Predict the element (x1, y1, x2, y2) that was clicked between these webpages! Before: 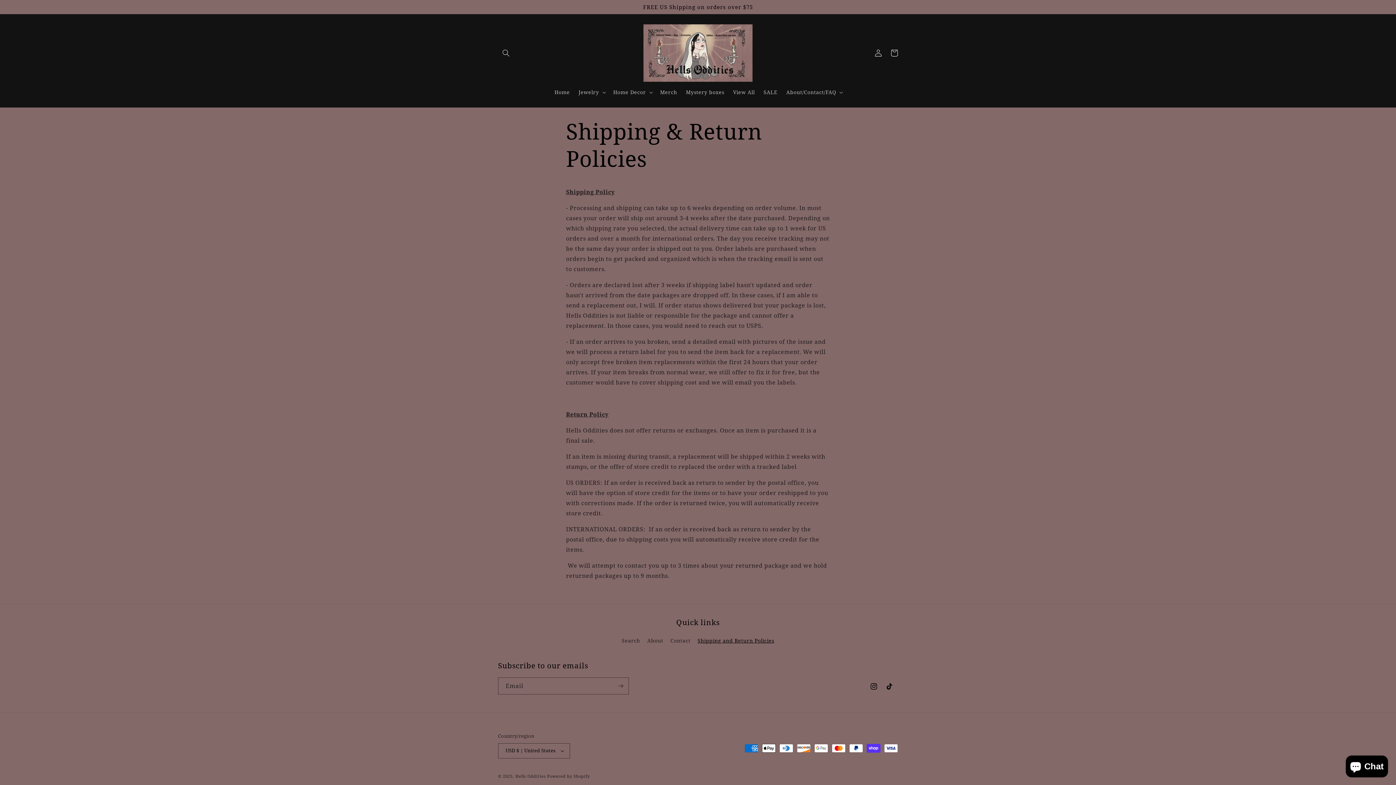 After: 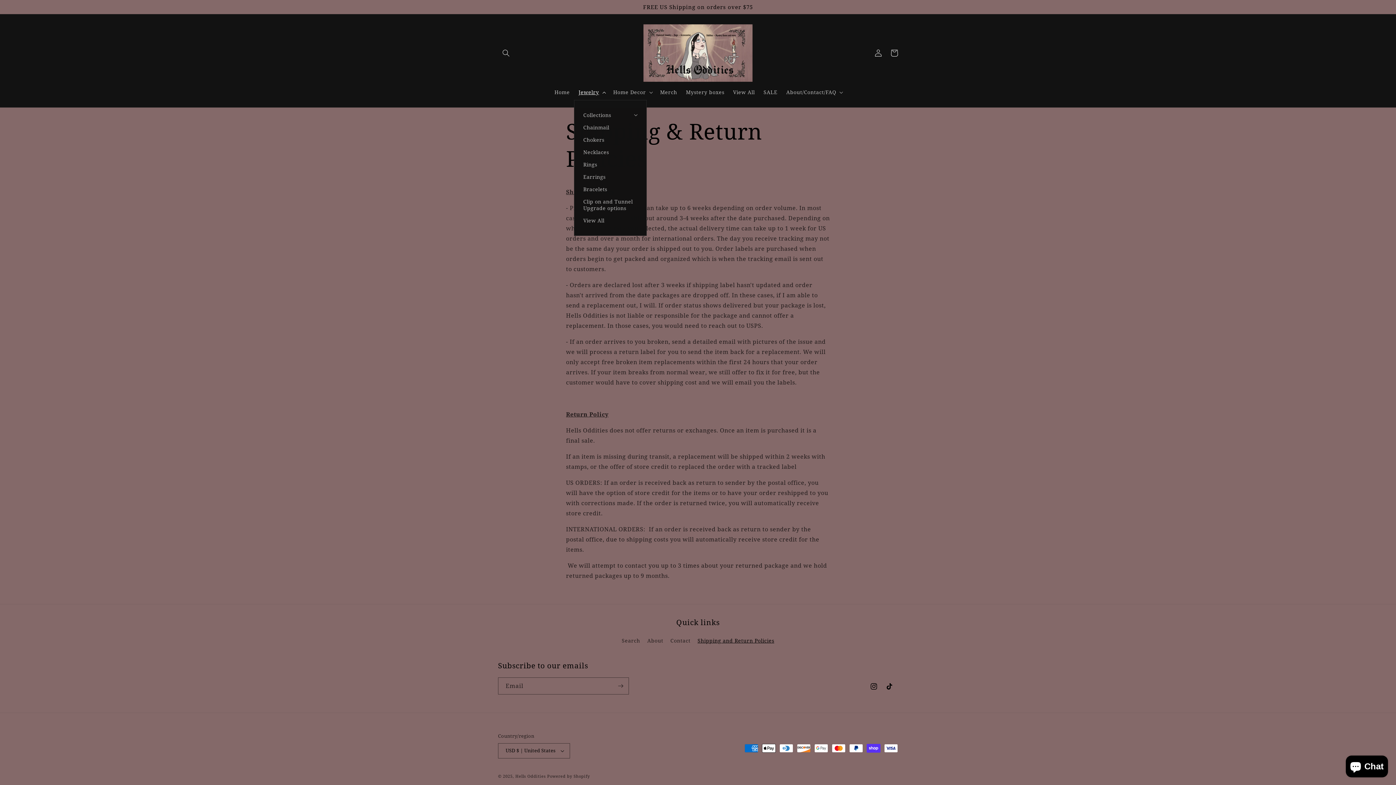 Action: bbox: (574, 84, 608, 99) label: Jewelry